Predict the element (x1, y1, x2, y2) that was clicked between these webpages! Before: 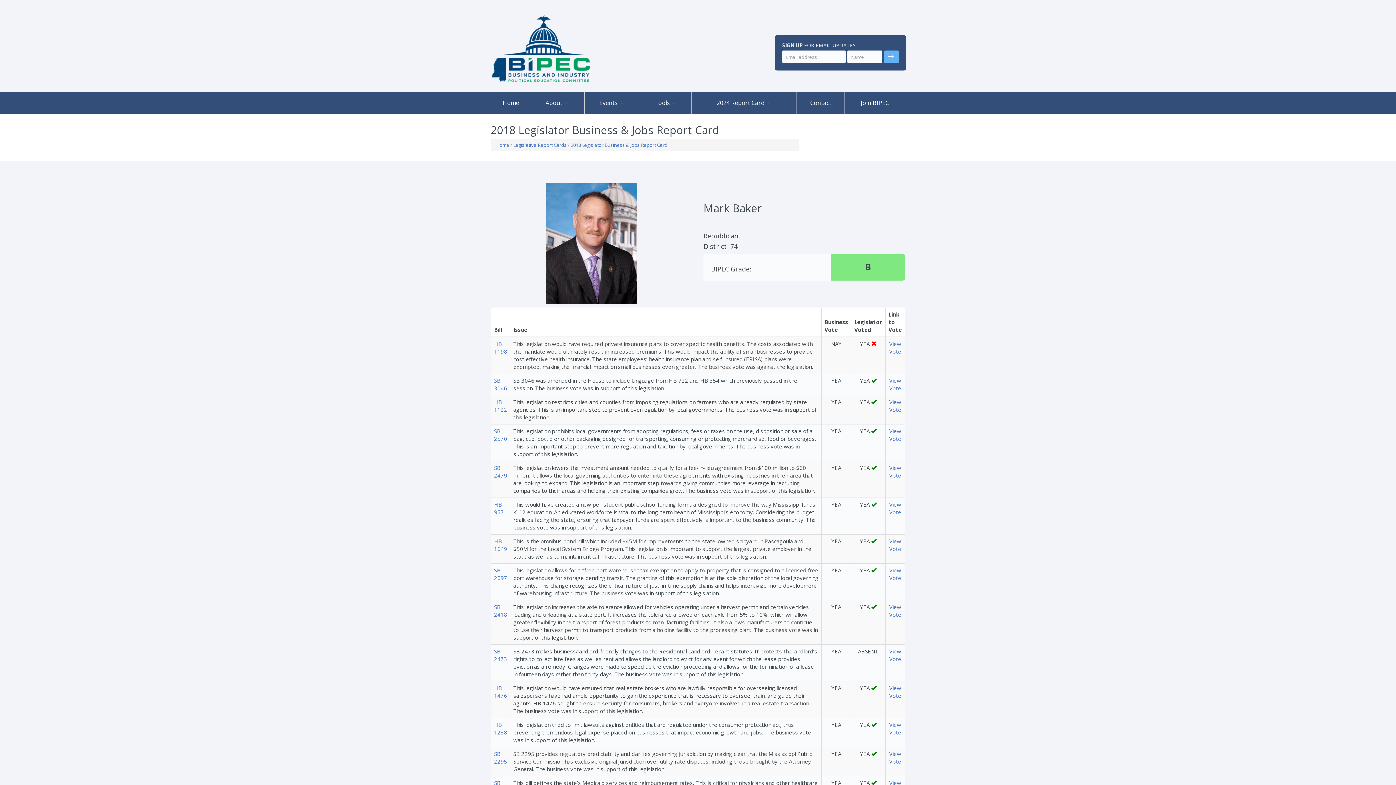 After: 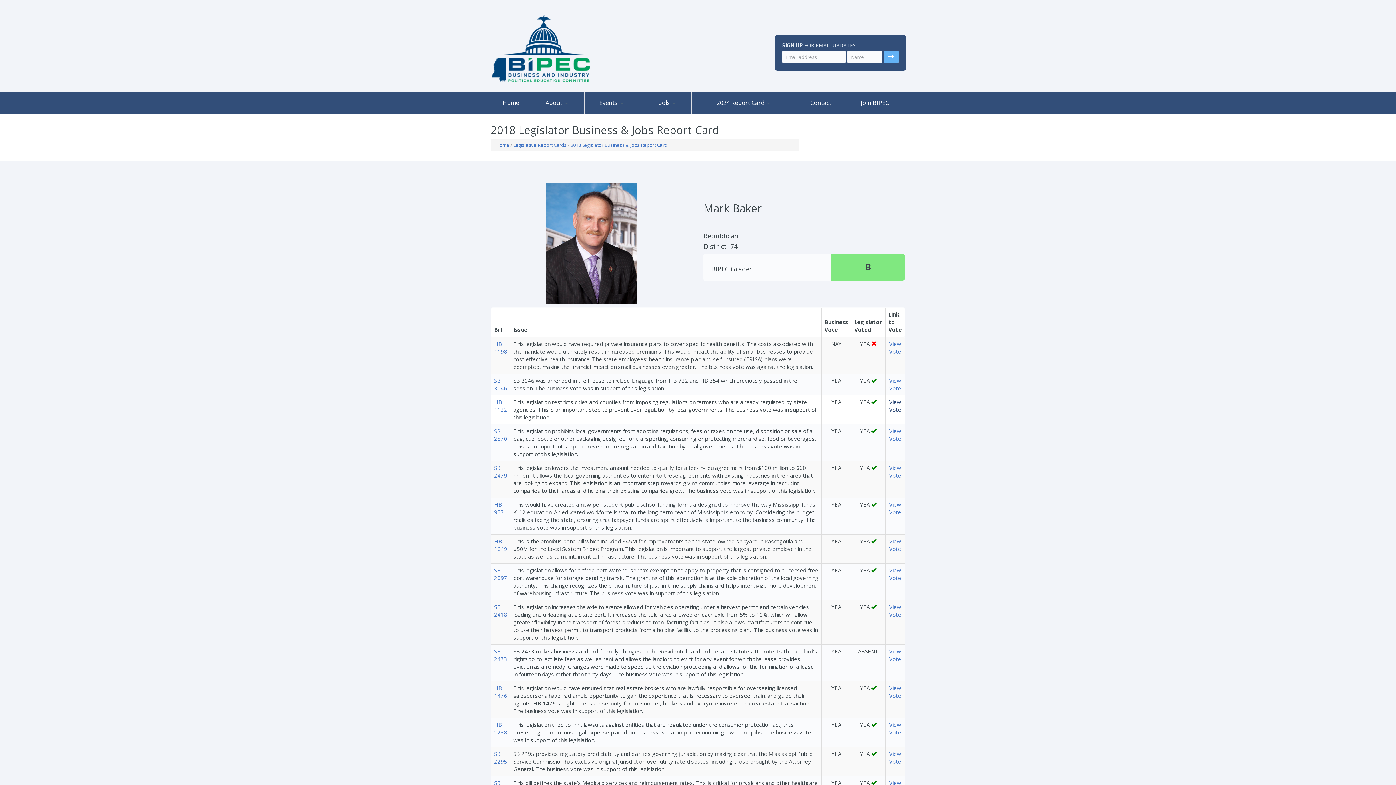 Action: label: View Vote bbox: (889, 398, 901, 413)